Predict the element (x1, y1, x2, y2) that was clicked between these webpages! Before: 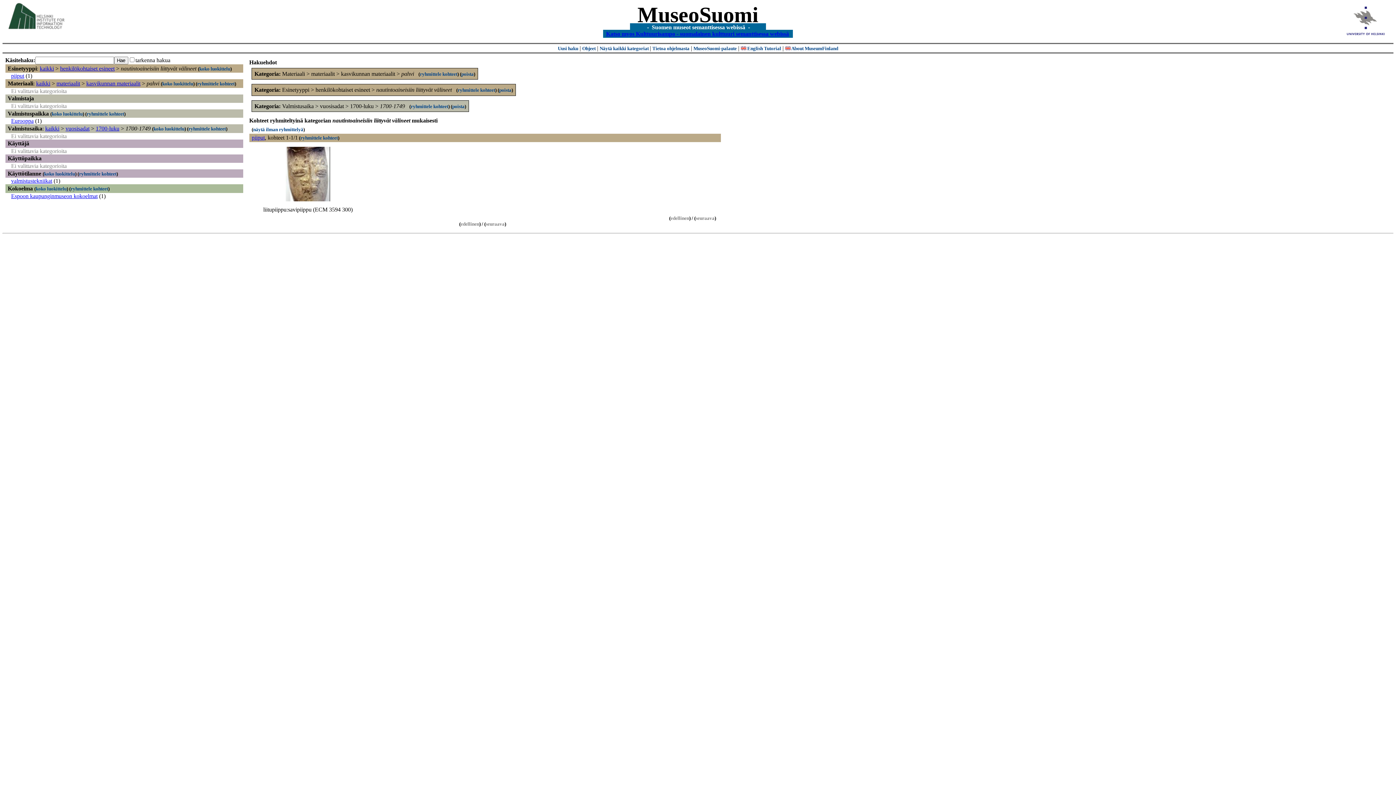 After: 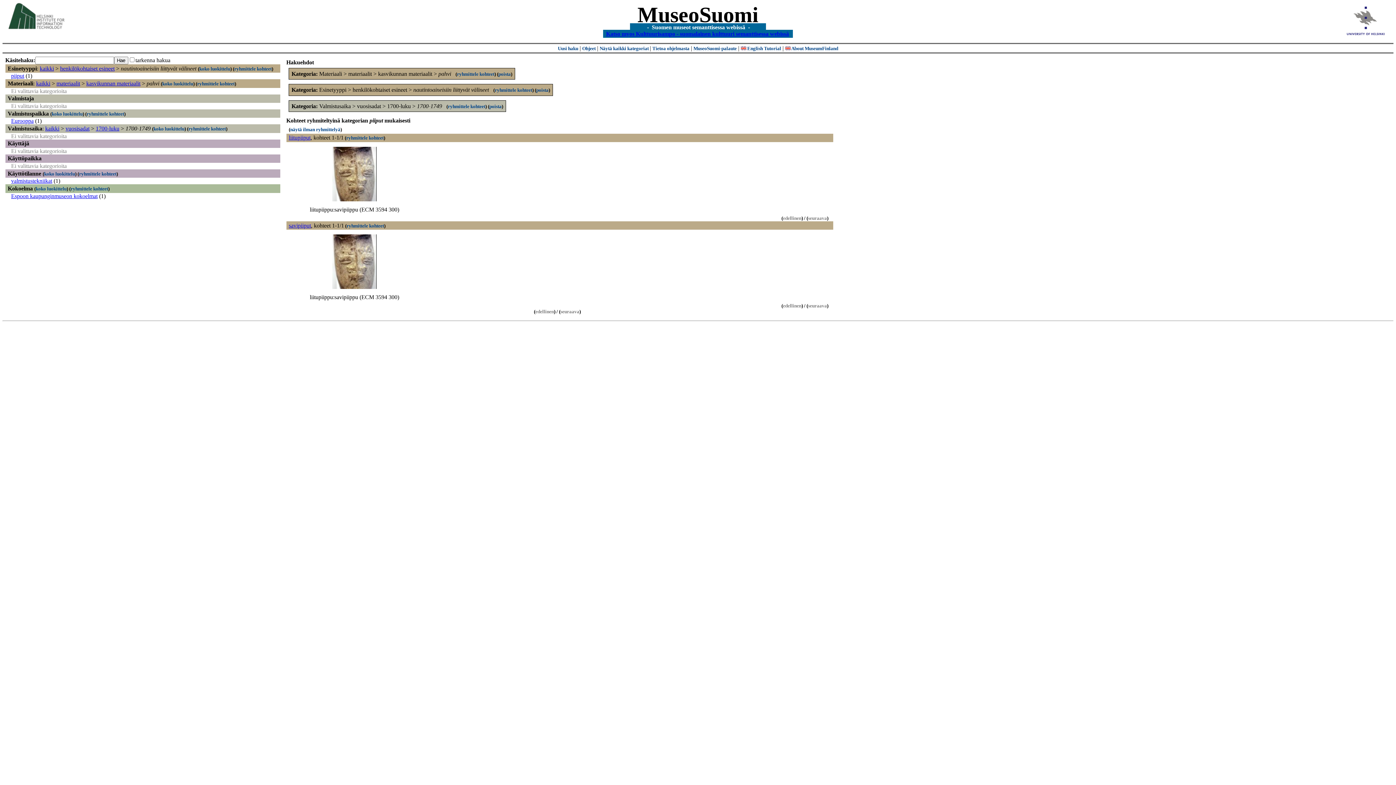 Action: bbox: (300, 135, 337, 140) label: ryhmittele kohteet